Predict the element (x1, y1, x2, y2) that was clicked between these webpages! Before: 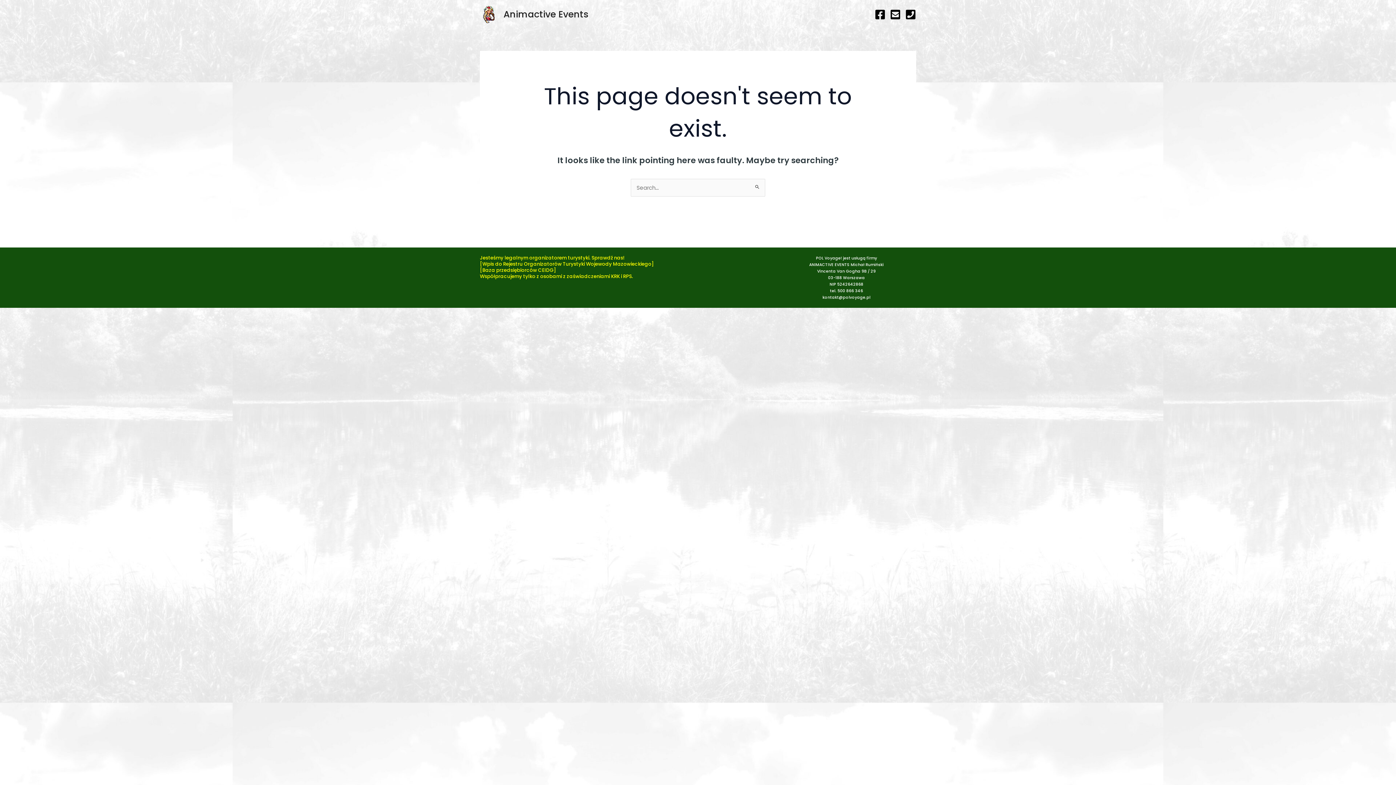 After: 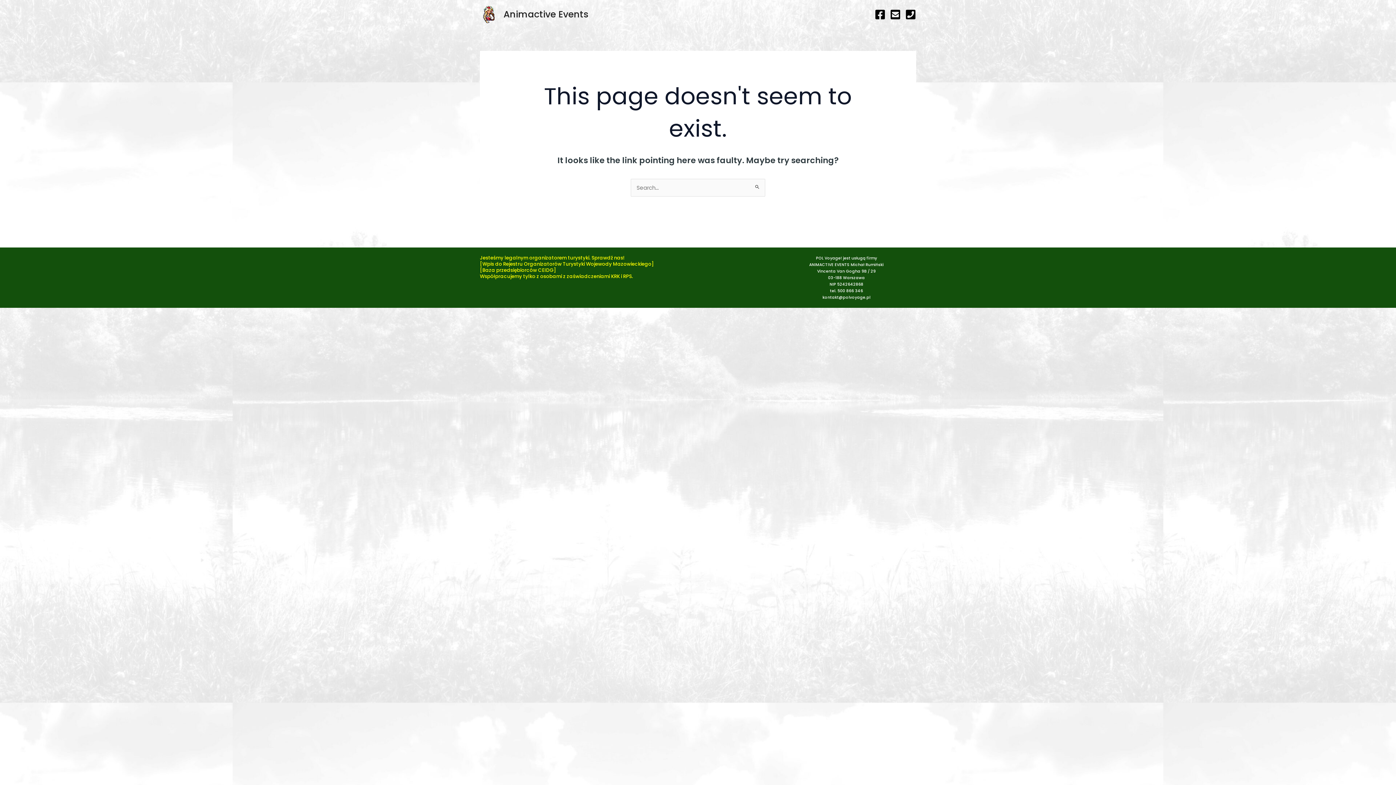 Action: label: e-mail bbox: (890, 9, 901, 20)